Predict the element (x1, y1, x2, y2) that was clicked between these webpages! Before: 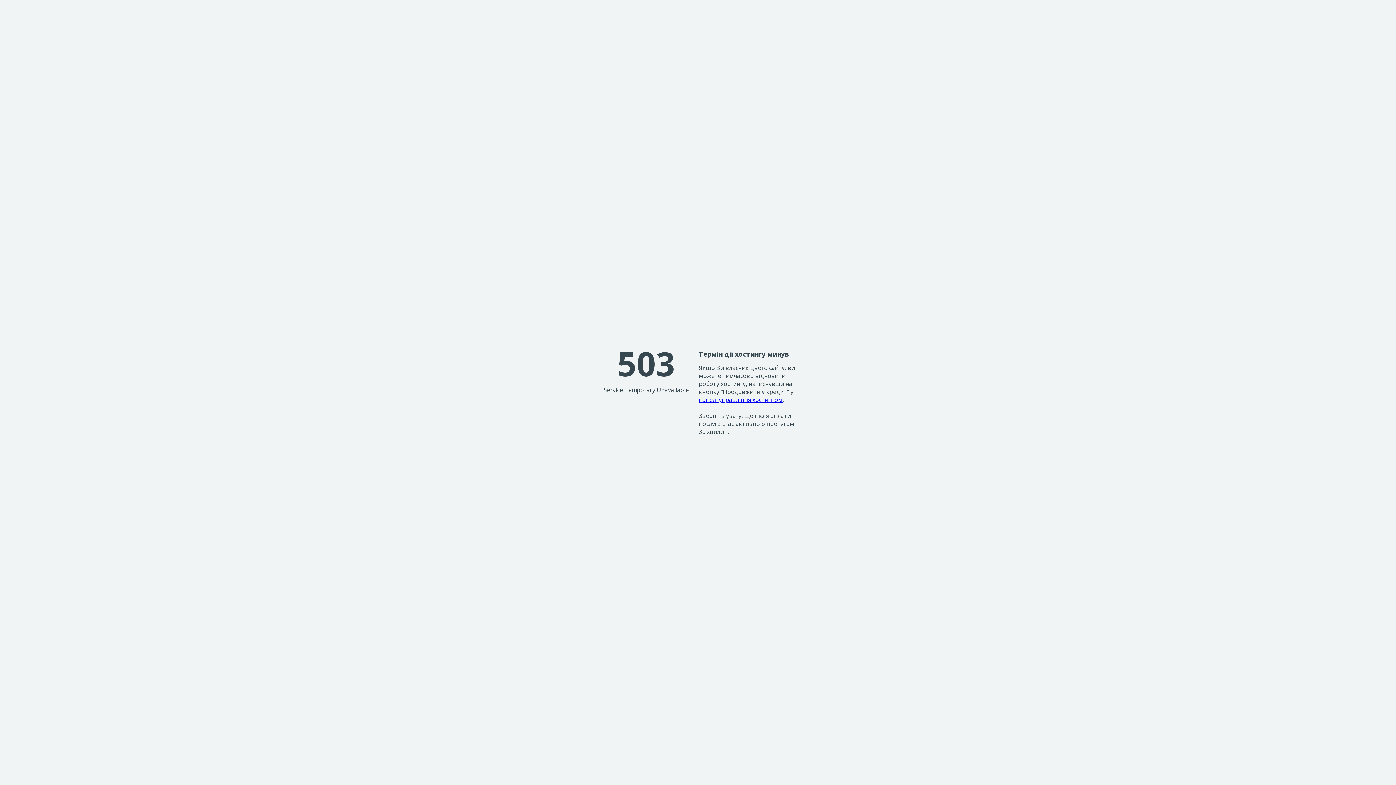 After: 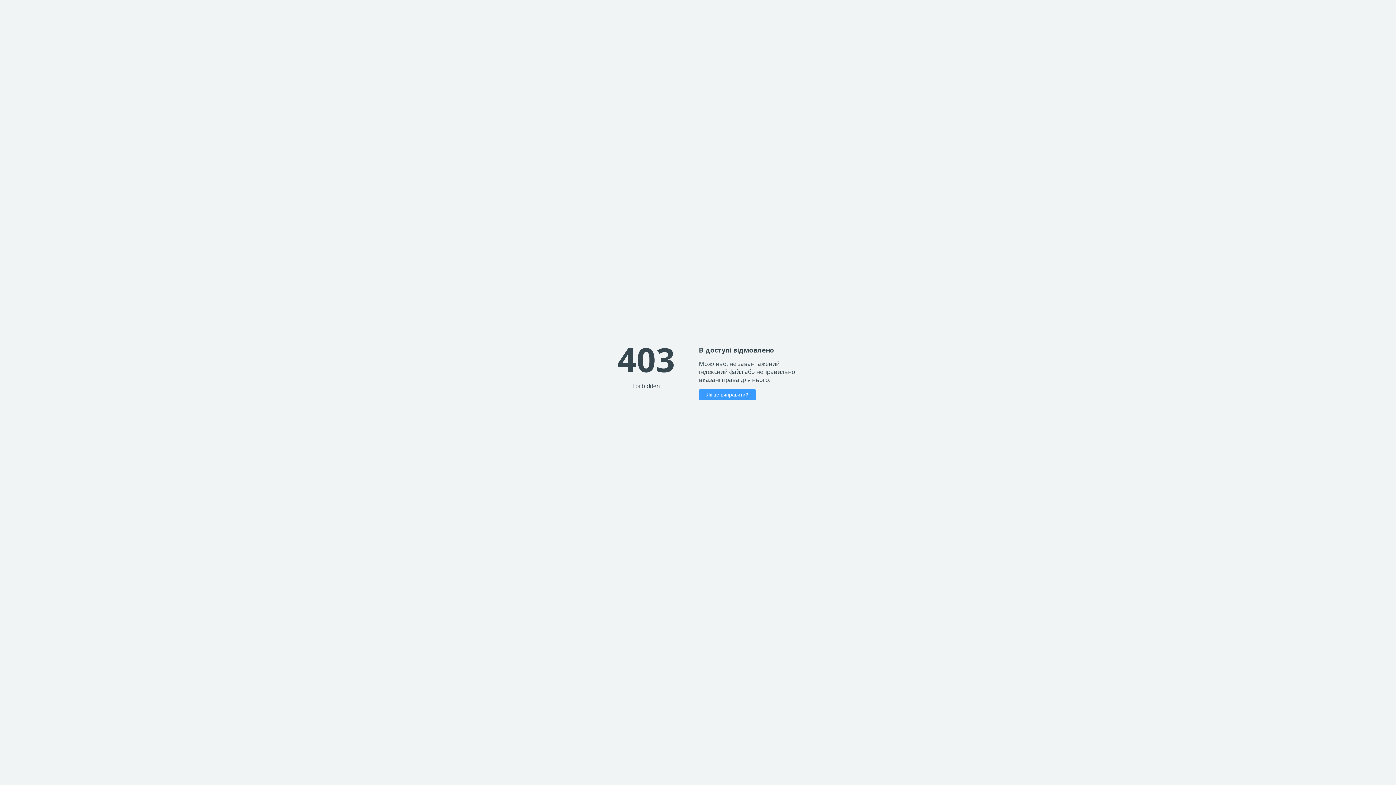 Action: bbox: (699, 395, 782, 403) label: панелі управління хостингом